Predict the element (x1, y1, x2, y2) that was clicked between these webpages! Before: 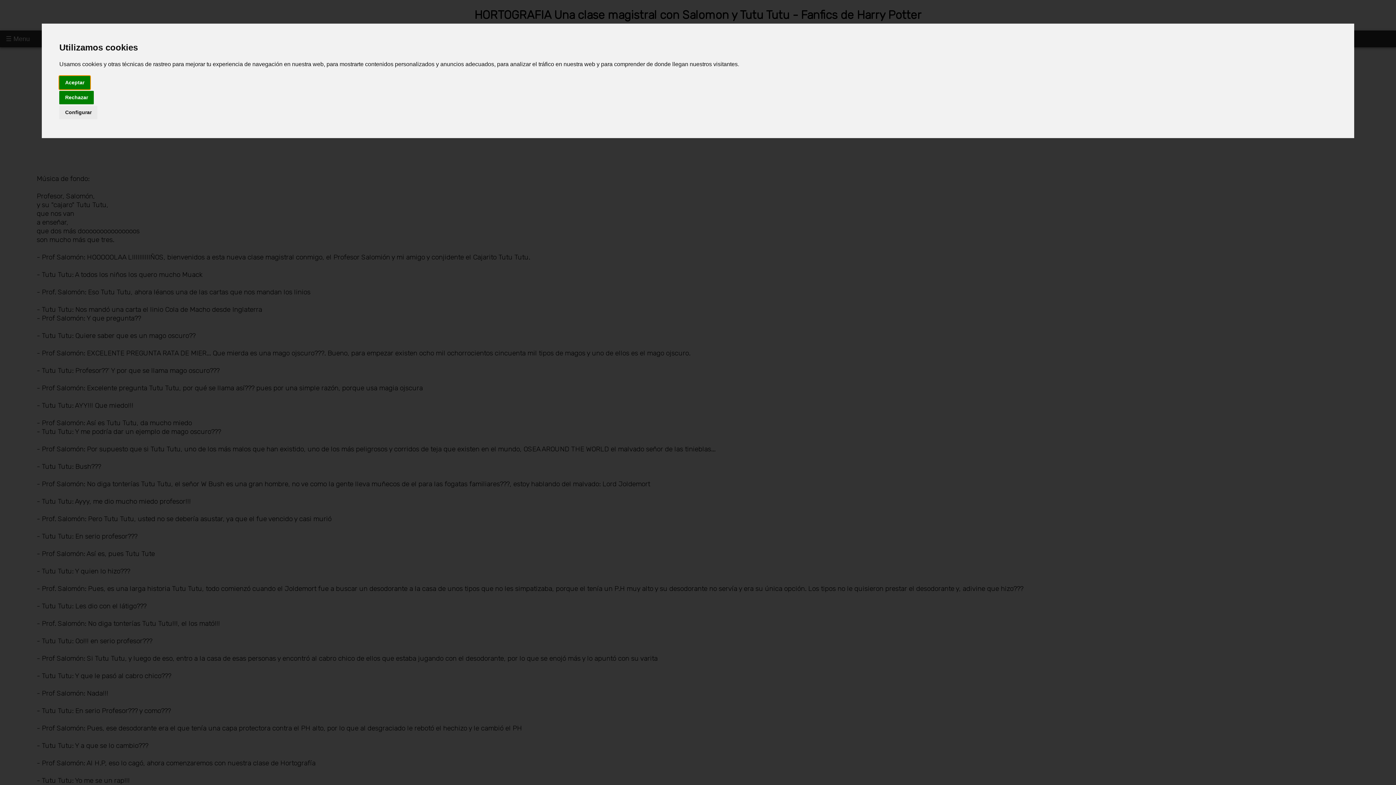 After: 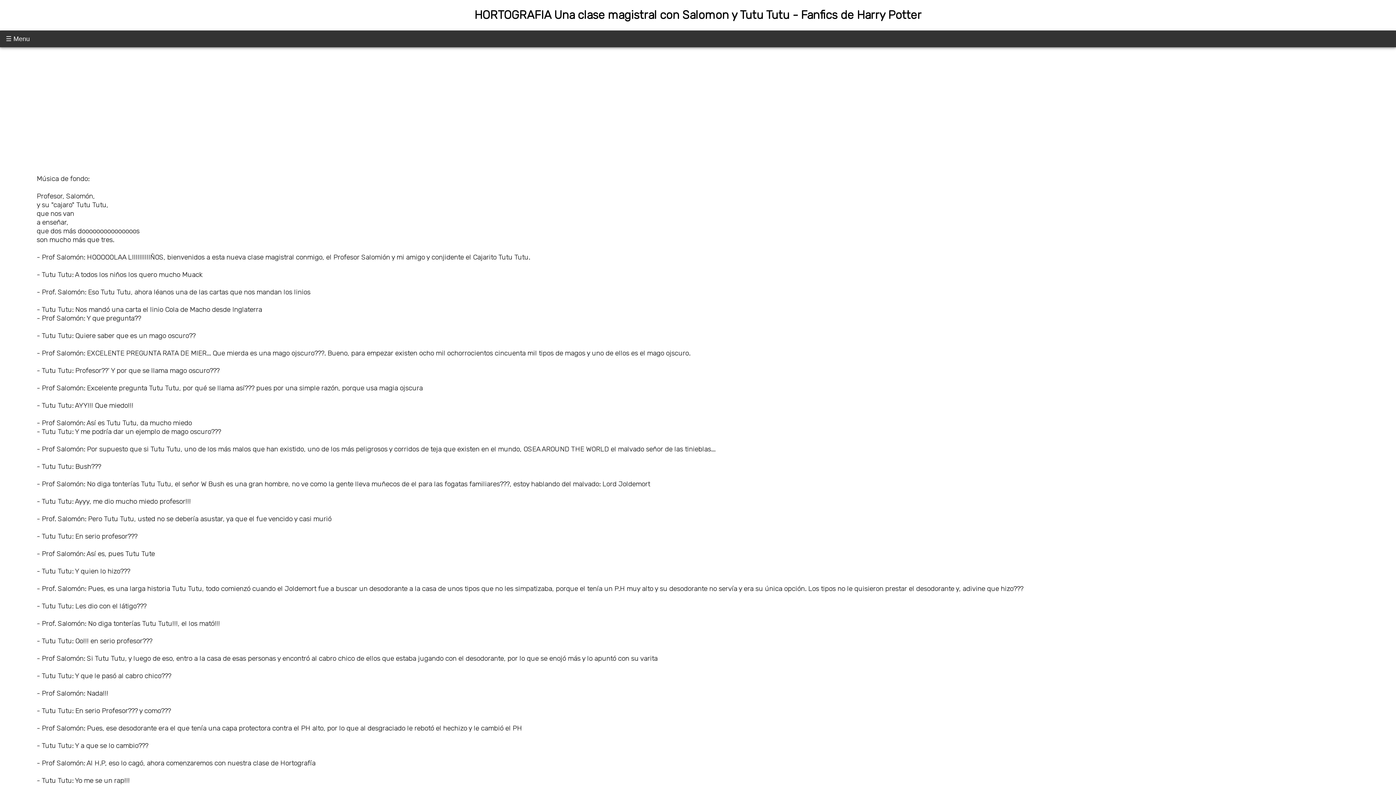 Action: bbox: (59, 75, 90, 89) label: Aceptar